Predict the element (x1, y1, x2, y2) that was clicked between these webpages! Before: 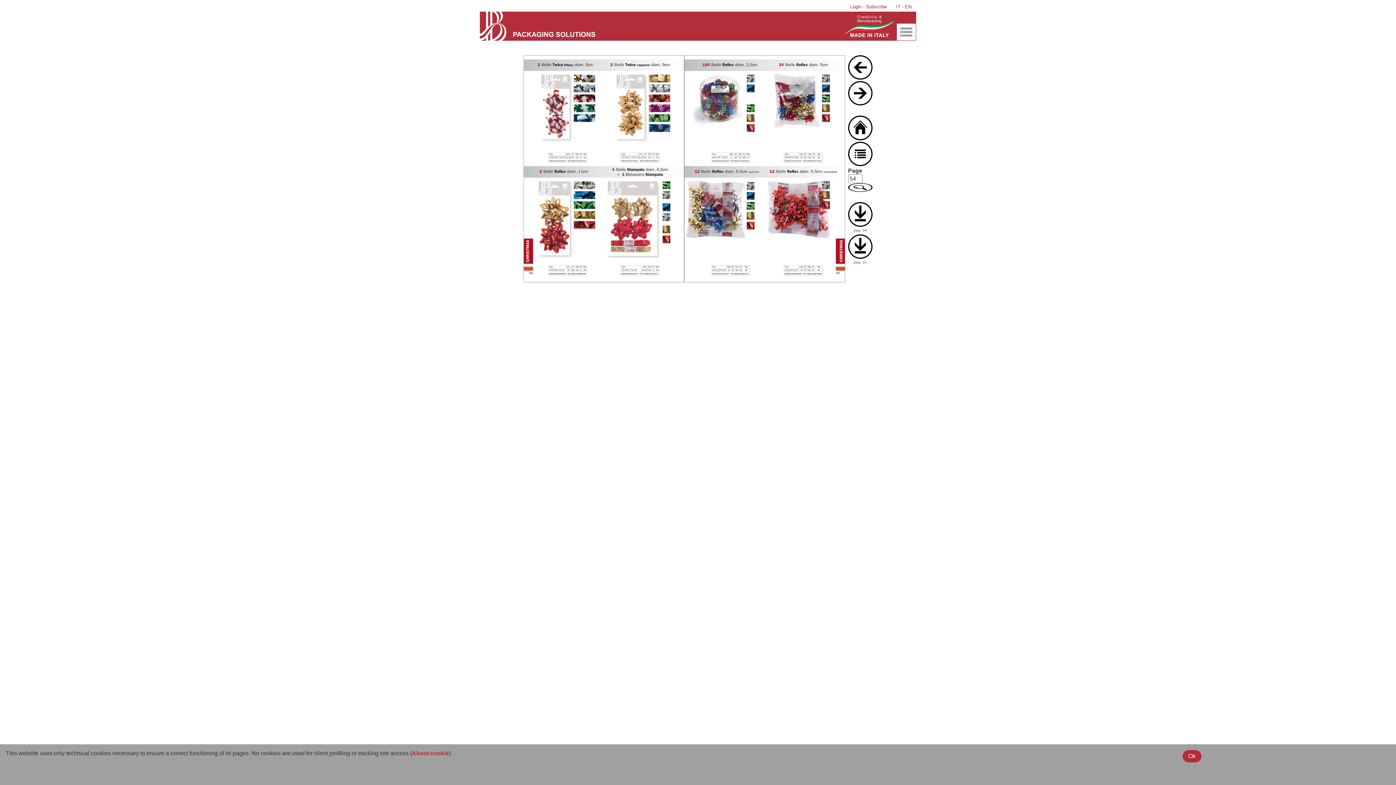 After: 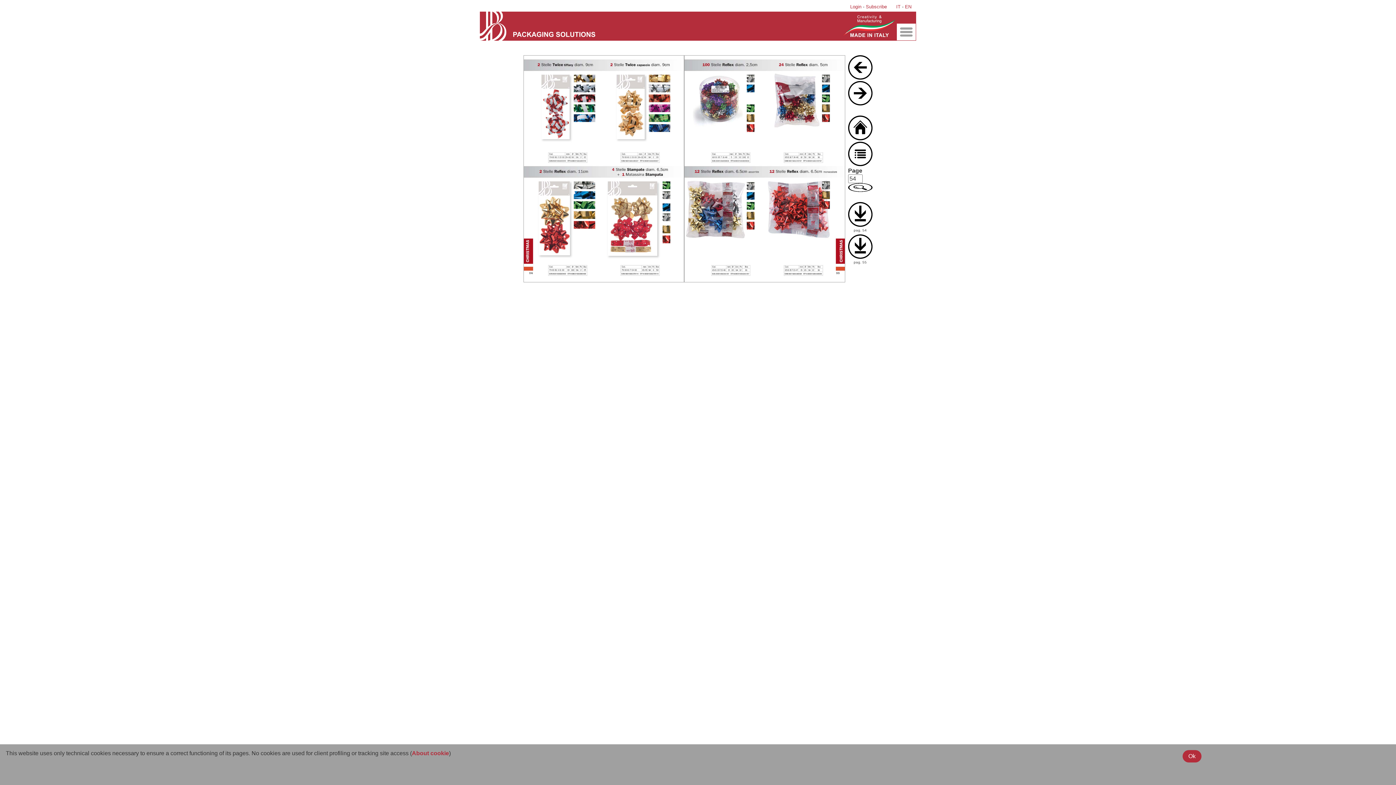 Action: bbox: (848, 183, 872, 192)